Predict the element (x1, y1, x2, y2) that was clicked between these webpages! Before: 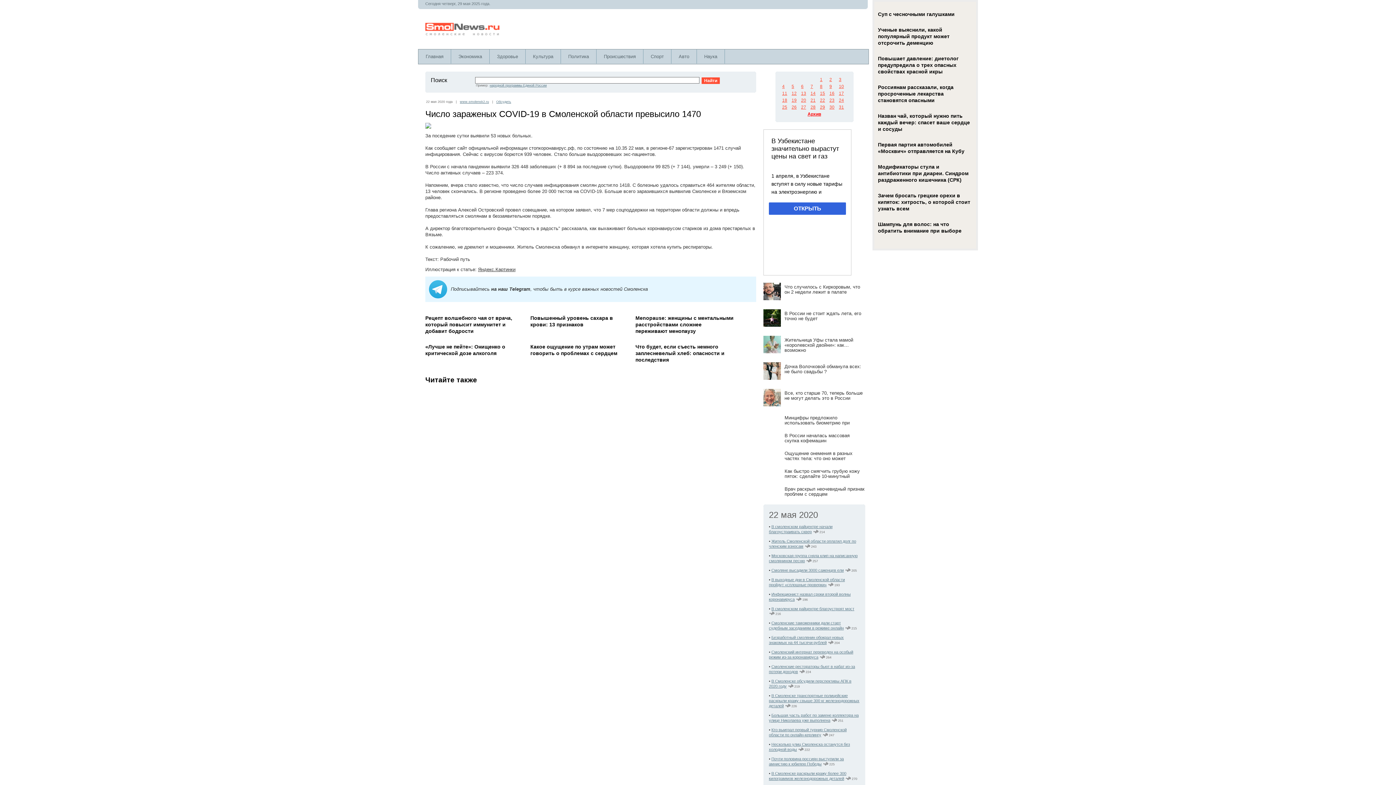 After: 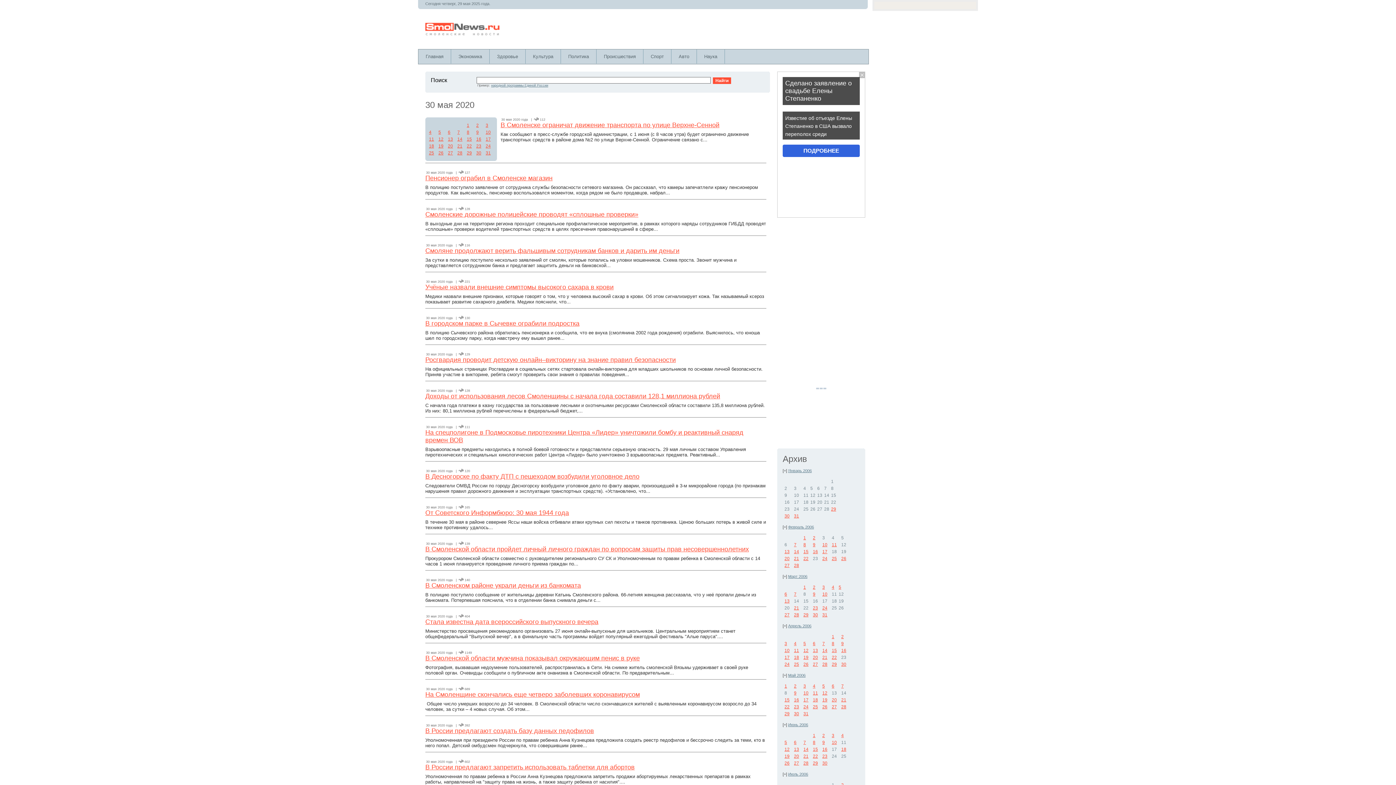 Action: label: 30 bbox: (829, 104, 834, 109)